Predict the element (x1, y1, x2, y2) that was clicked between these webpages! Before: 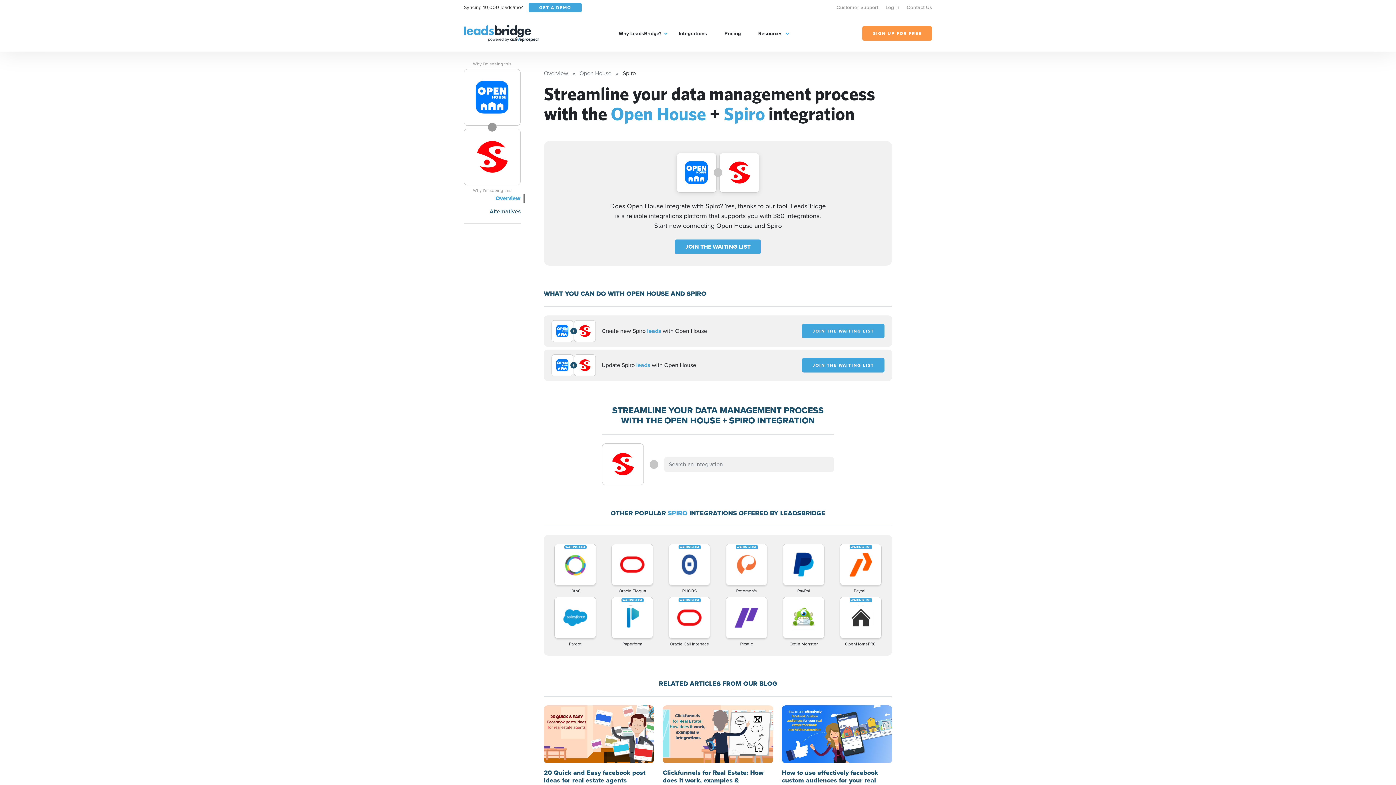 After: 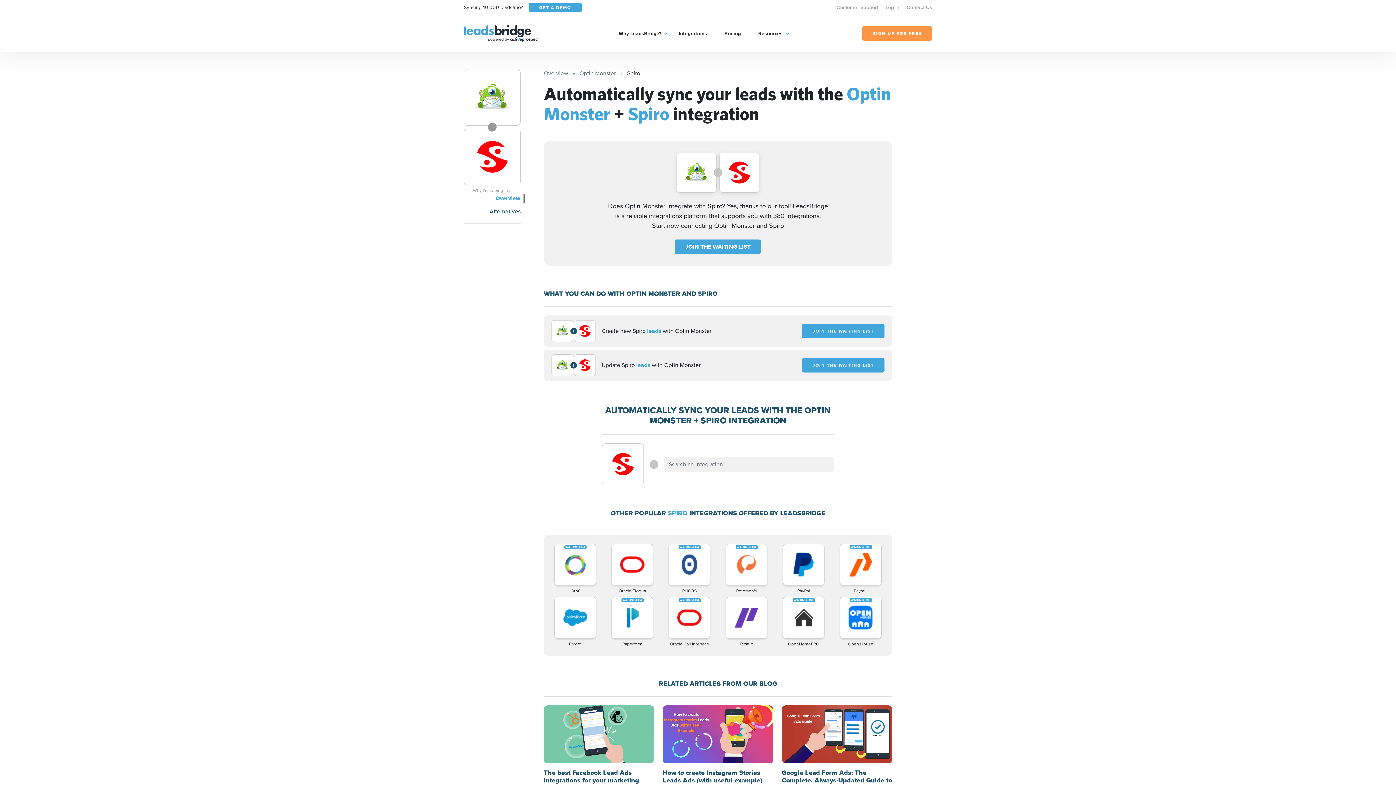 Action: label: Optin Monster bbox: (776, 597, 830, 647)